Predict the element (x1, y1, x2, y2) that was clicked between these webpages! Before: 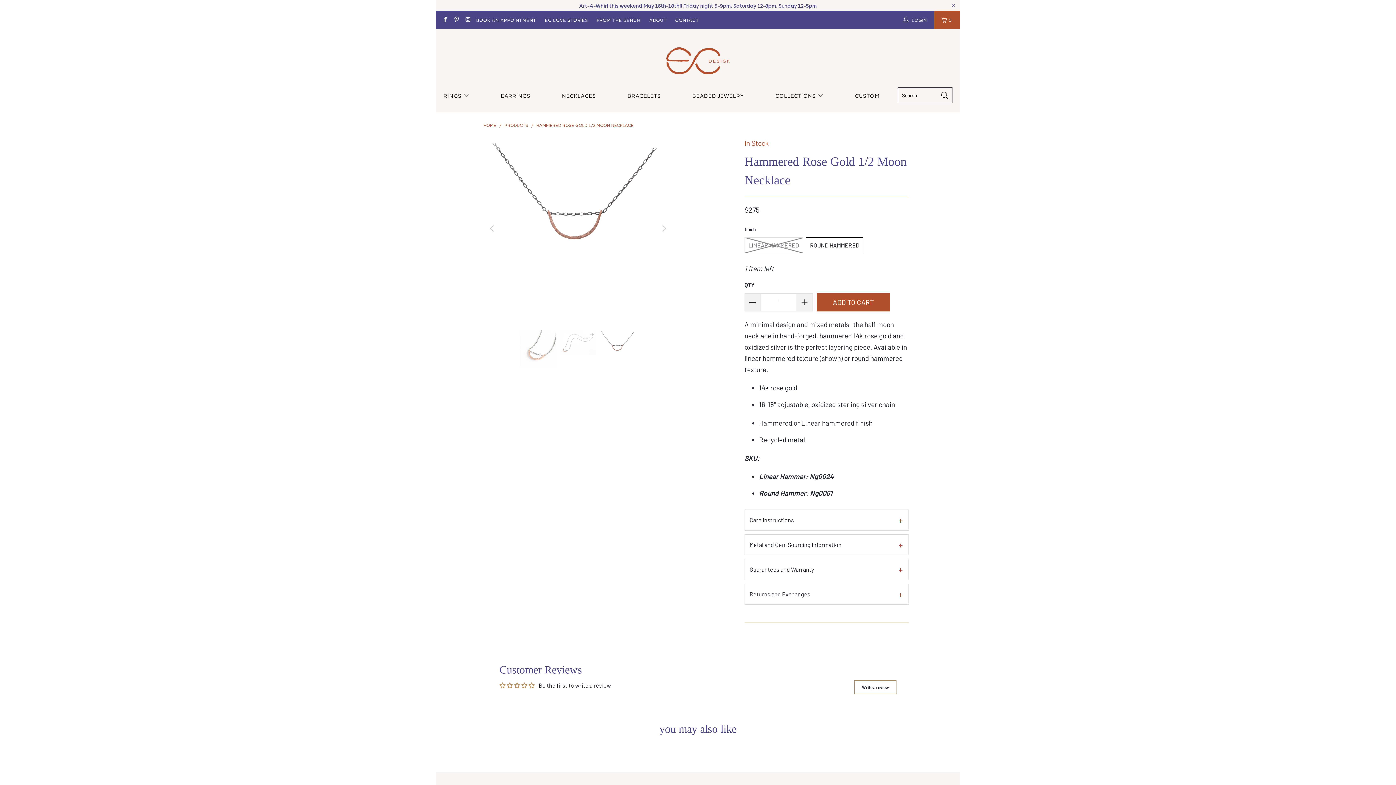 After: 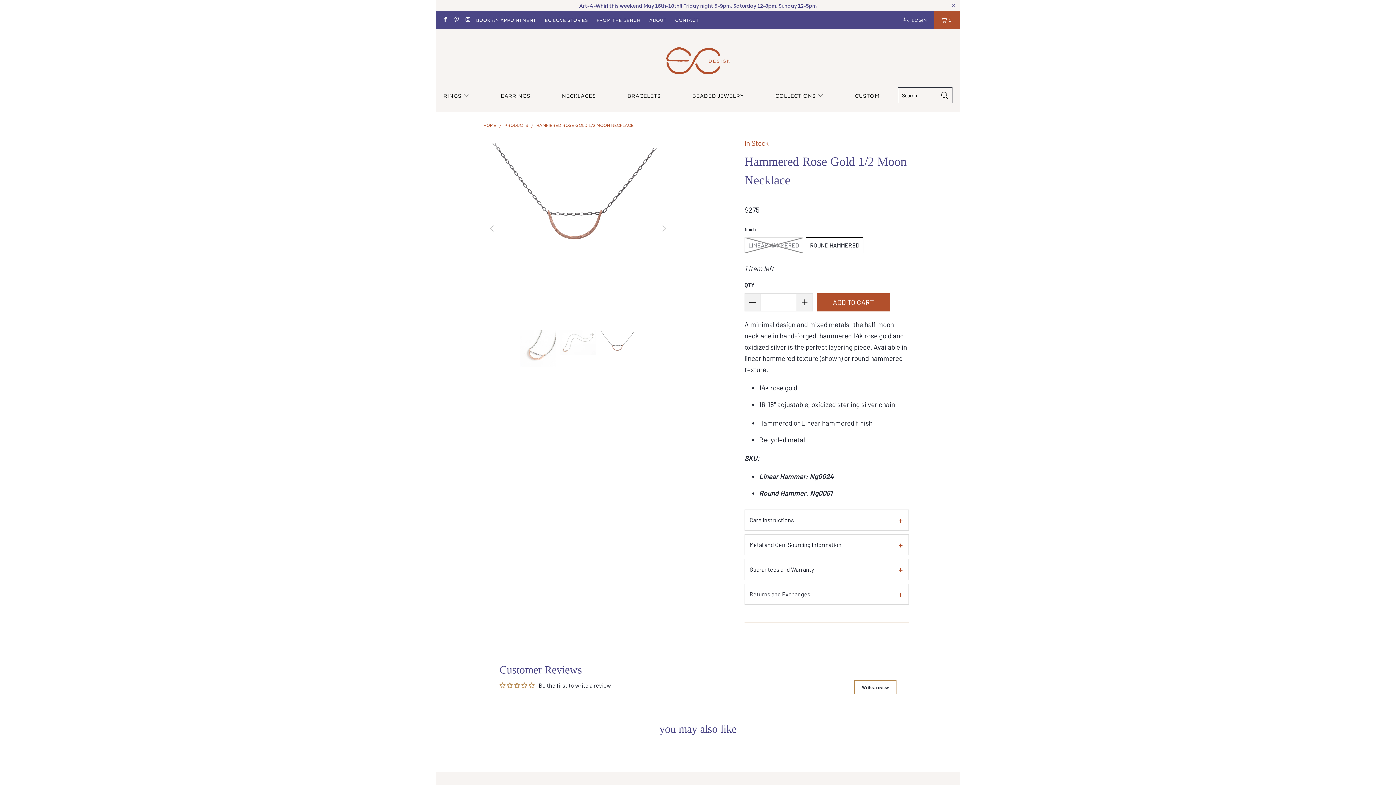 Action: bbox: (464, 17, 470, 22)